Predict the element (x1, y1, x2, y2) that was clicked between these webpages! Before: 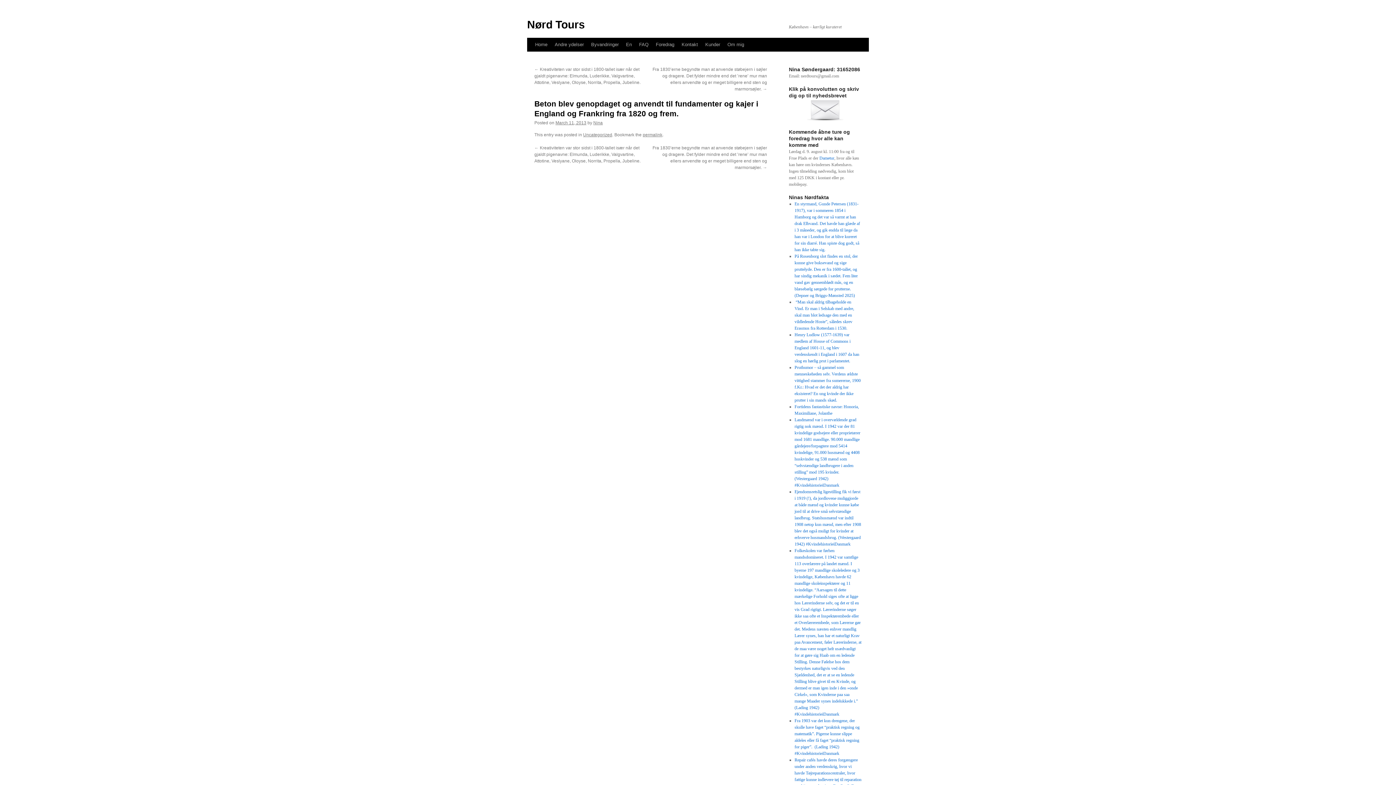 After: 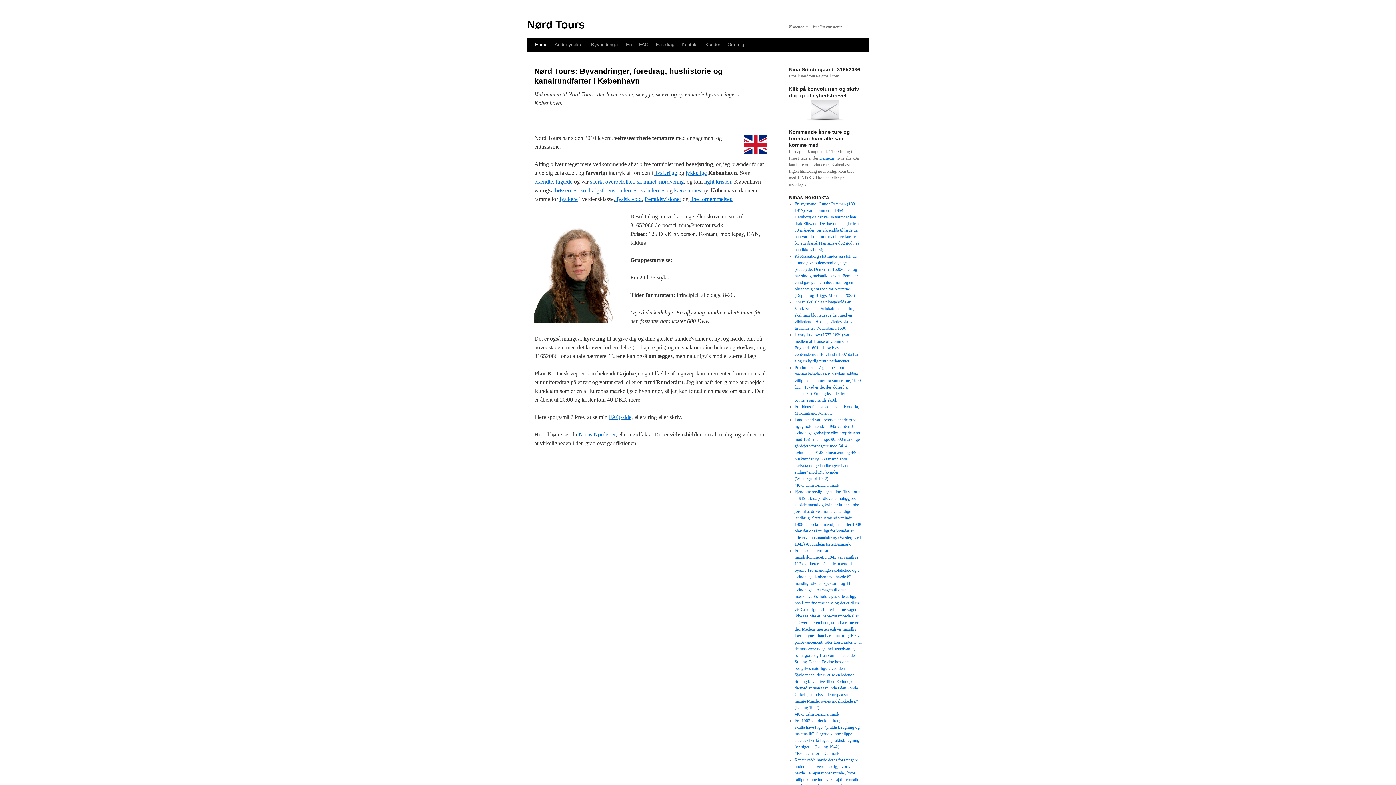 Action: label: Nørd Tours bbox: (527, 18, 585, 30)